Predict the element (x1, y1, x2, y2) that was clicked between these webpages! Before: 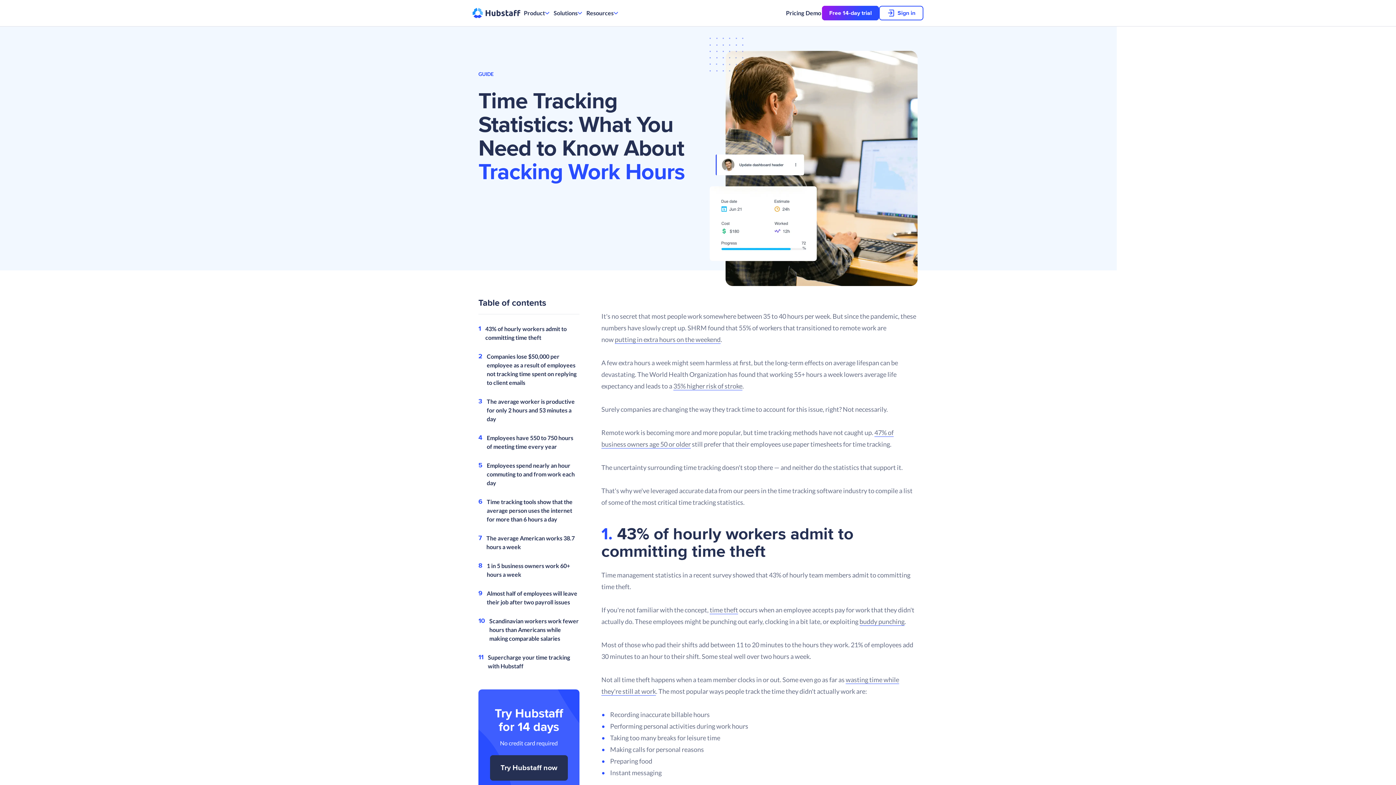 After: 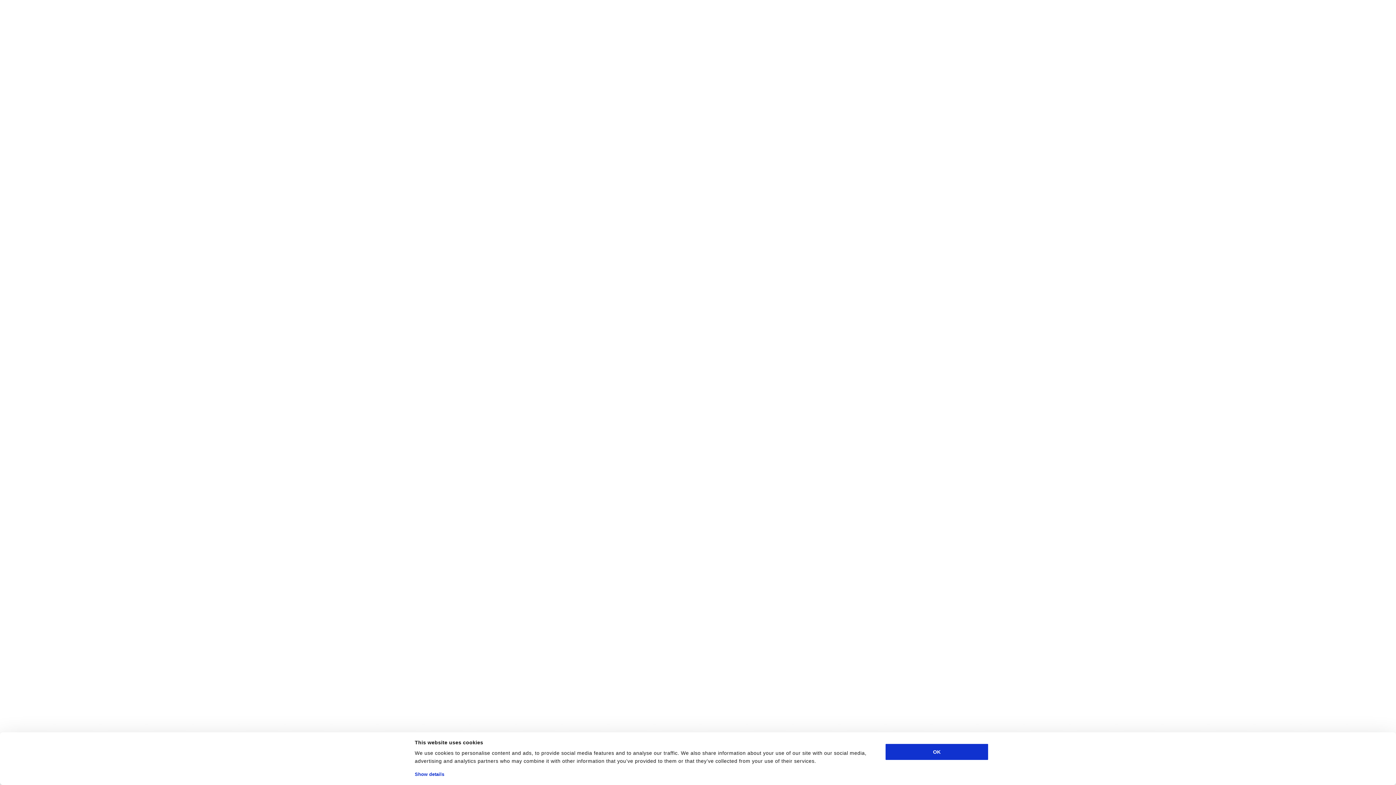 Action: label: Demo bbox: (805, 3, 822, 22)